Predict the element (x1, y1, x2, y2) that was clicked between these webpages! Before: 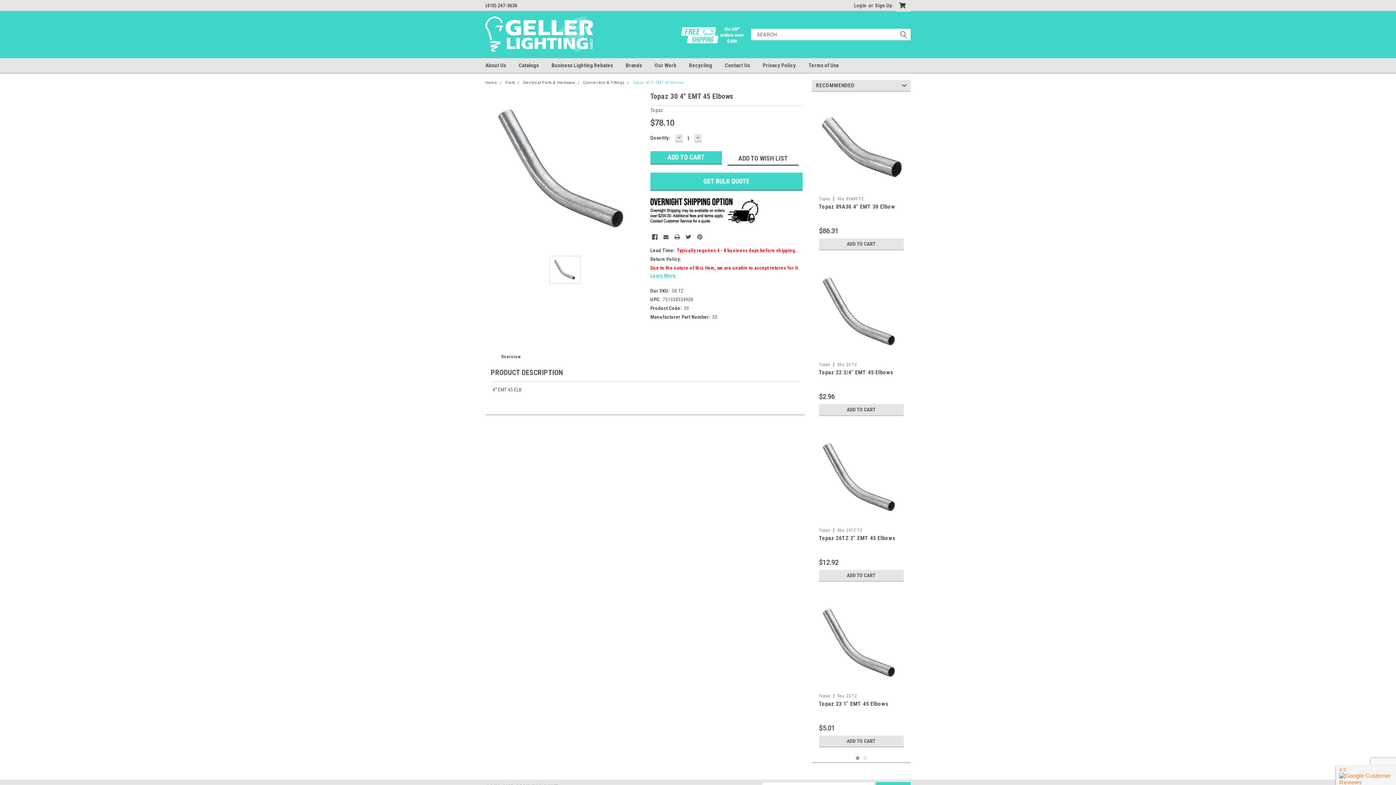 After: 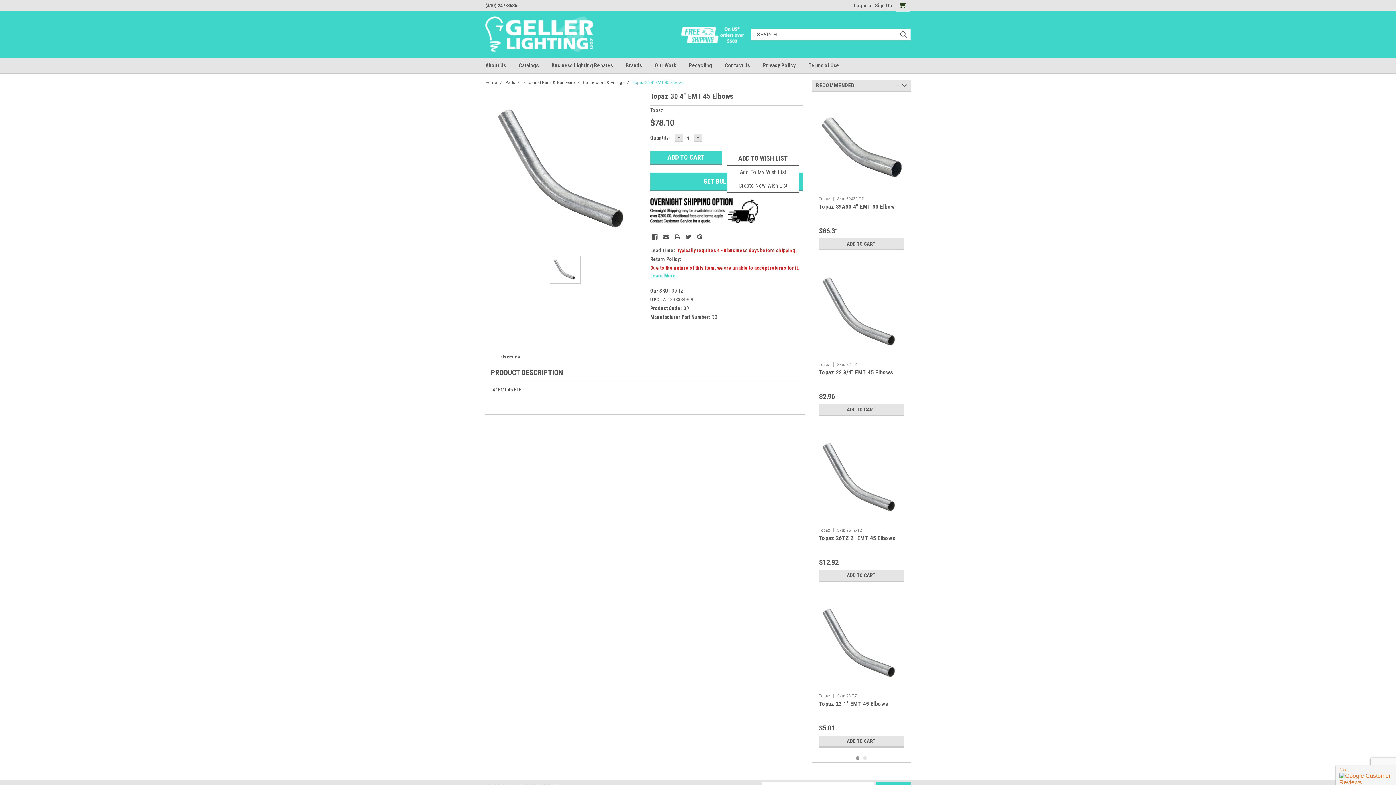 Action: bbox: (727, 152, 799, 165) label: ADD TO WISH LIST